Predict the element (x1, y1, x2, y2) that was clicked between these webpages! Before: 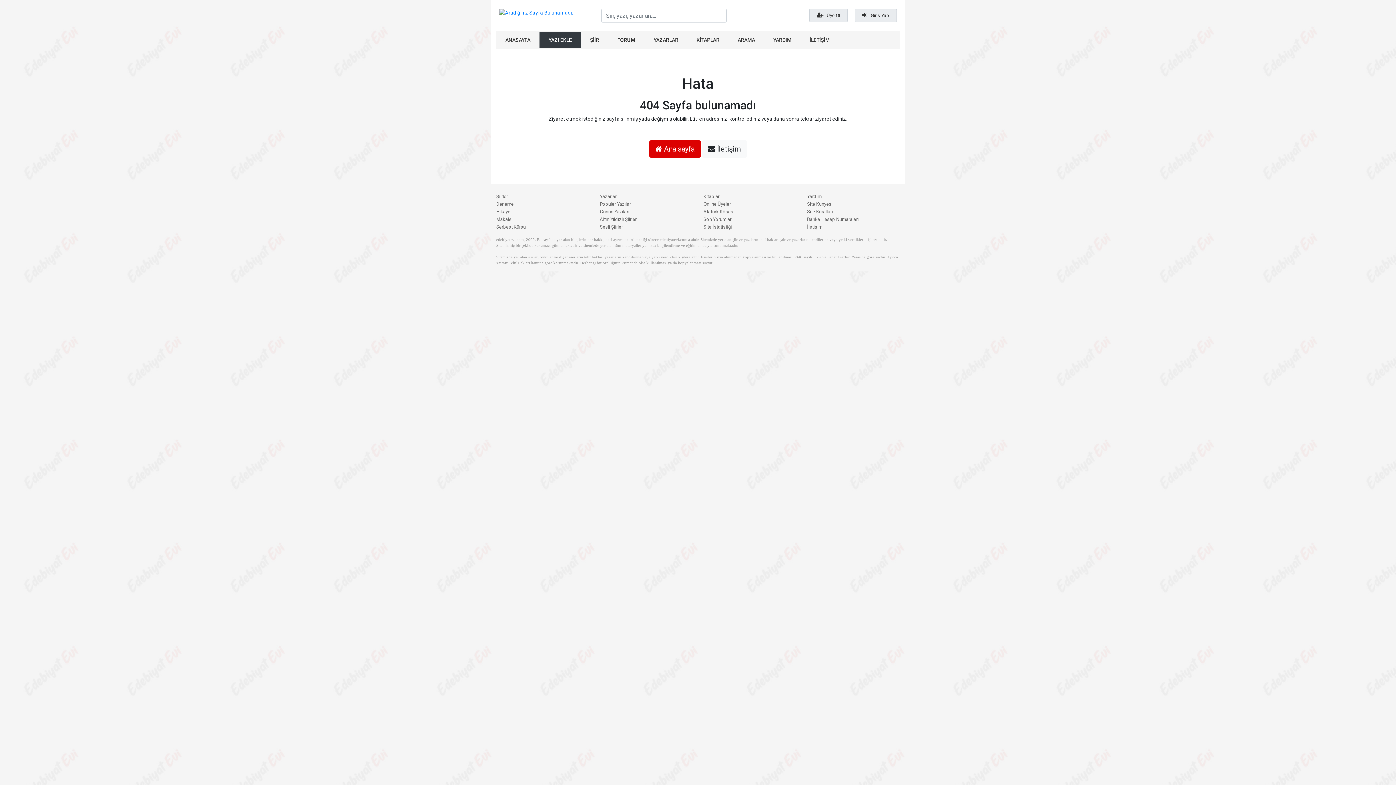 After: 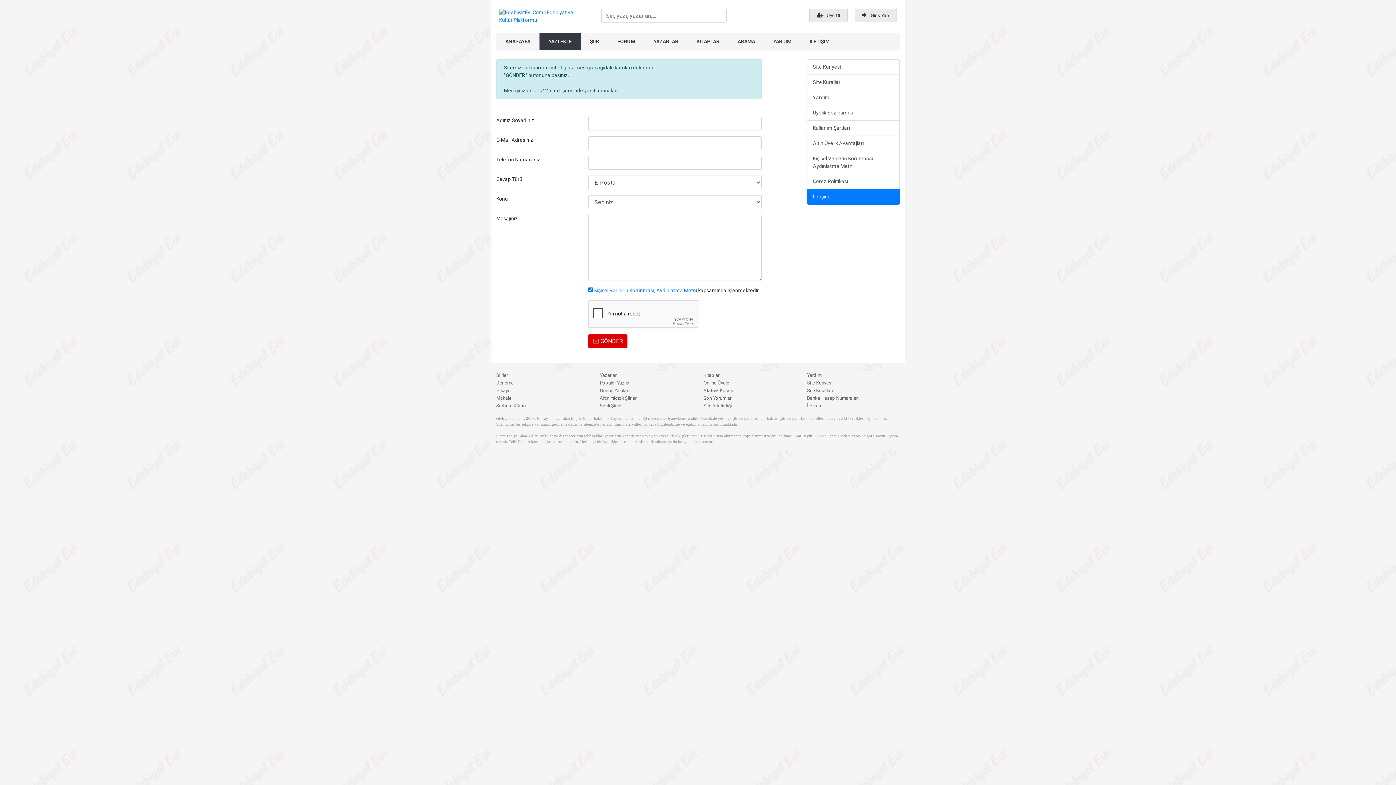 Action: label: İletişim bbox: (807, 224, 822, 229)